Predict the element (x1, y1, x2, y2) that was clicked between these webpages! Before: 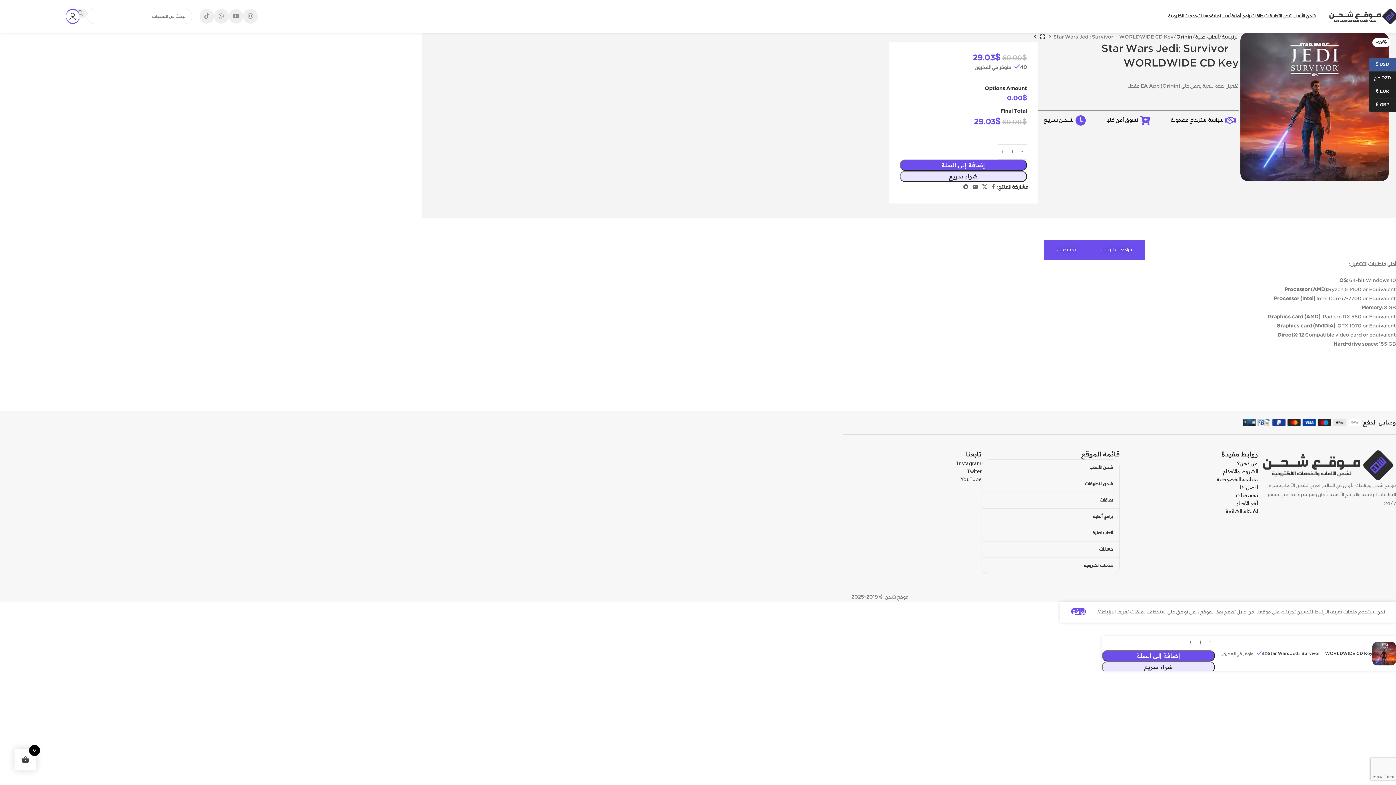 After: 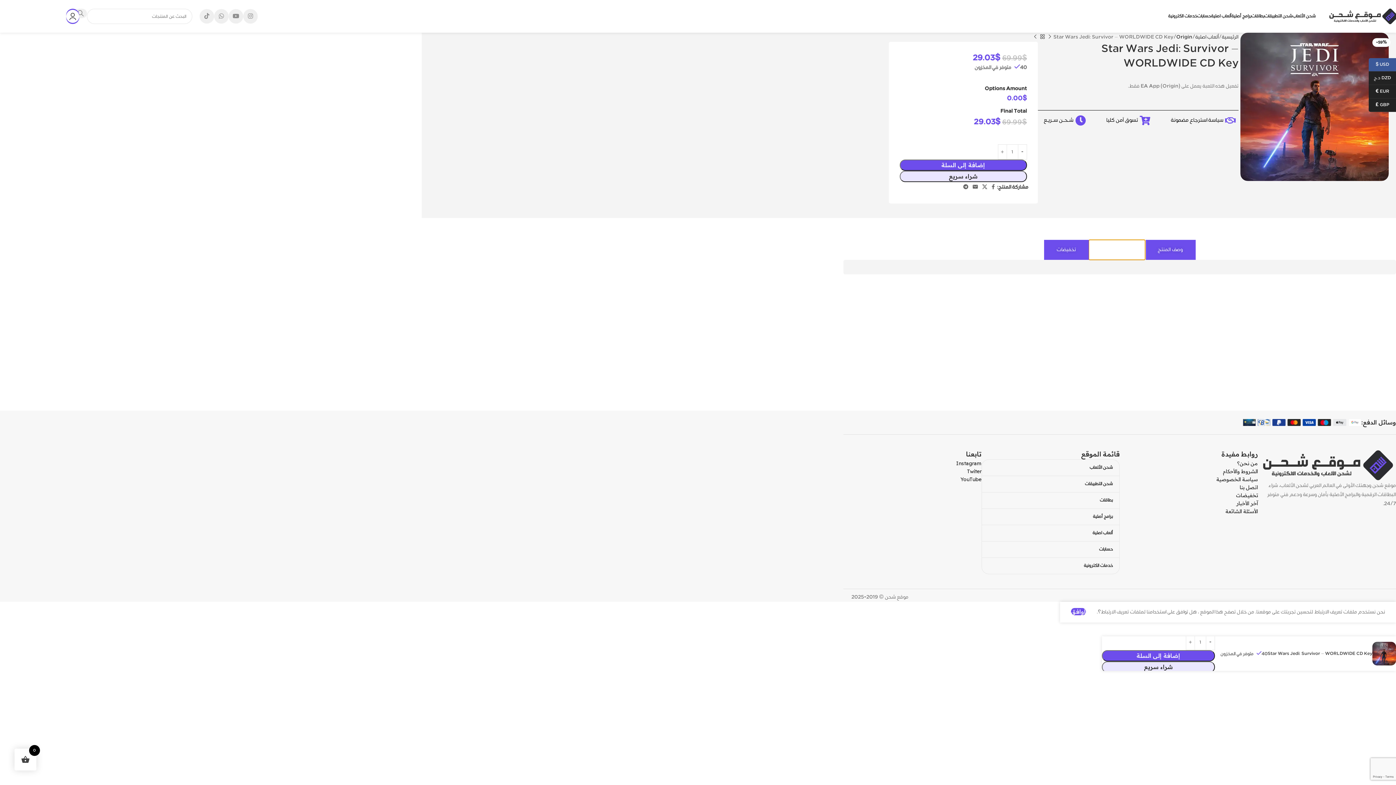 Action: label: مراجعات الزبائن bbox: (1088, 240, 1145, 260)